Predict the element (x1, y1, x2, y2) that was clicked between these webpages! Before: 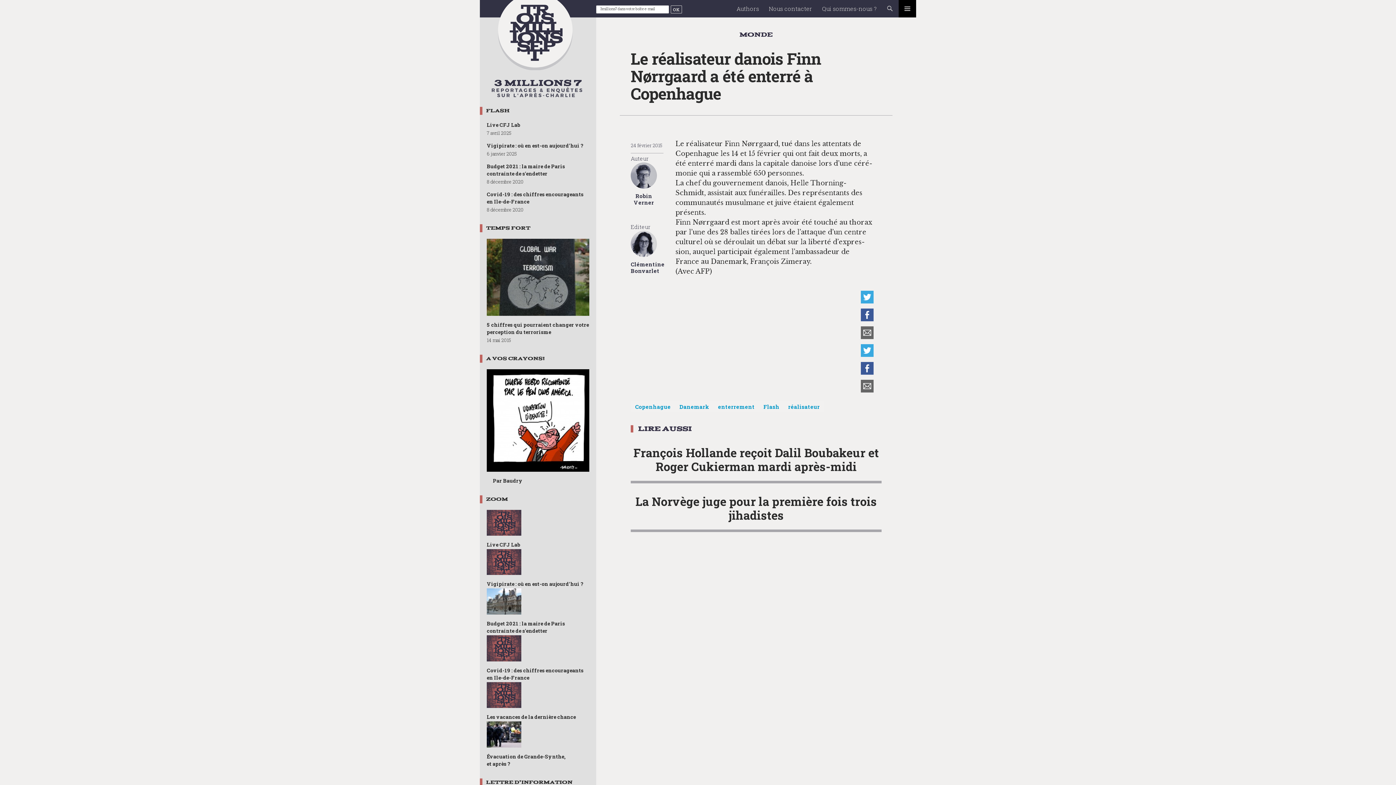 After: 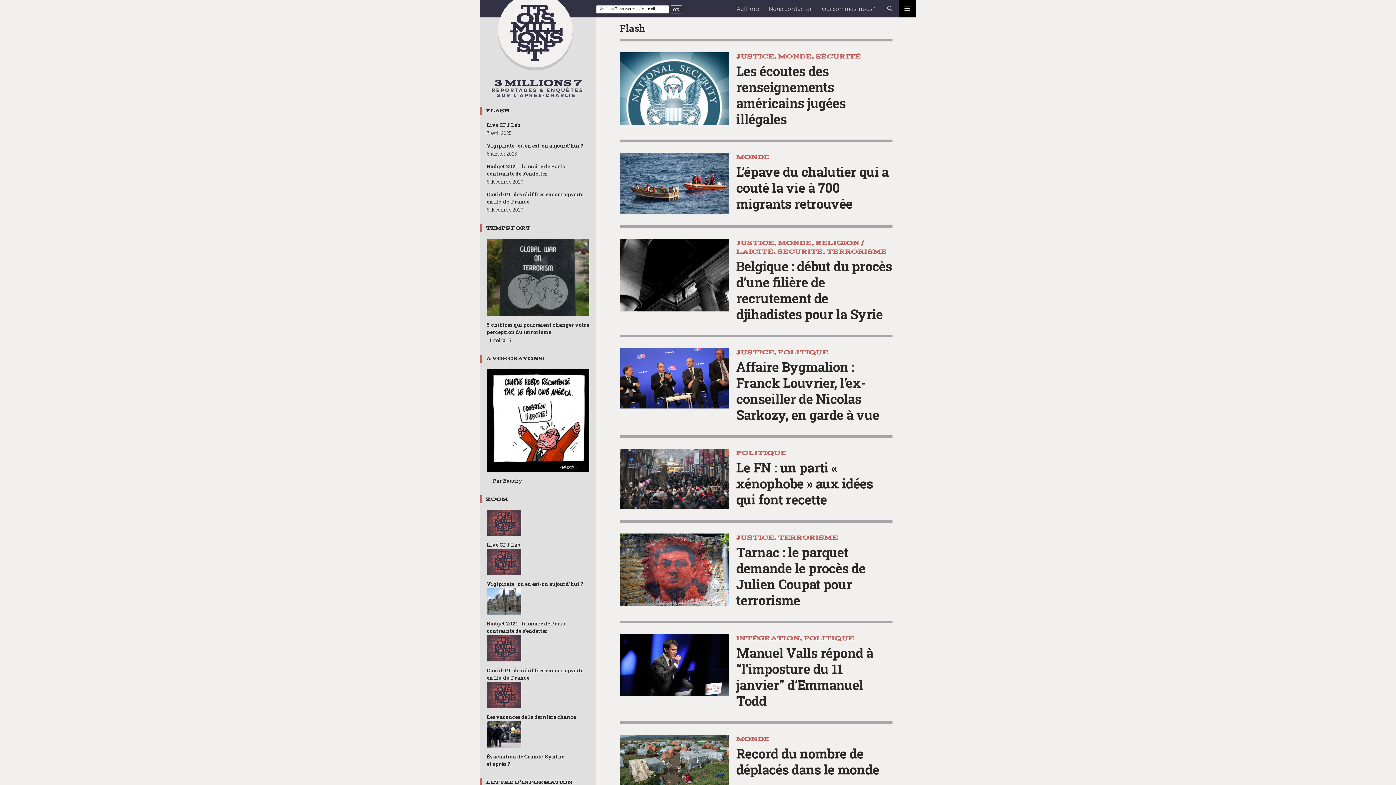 Action: bbox: (759, 401, 784, 412) label: Flash